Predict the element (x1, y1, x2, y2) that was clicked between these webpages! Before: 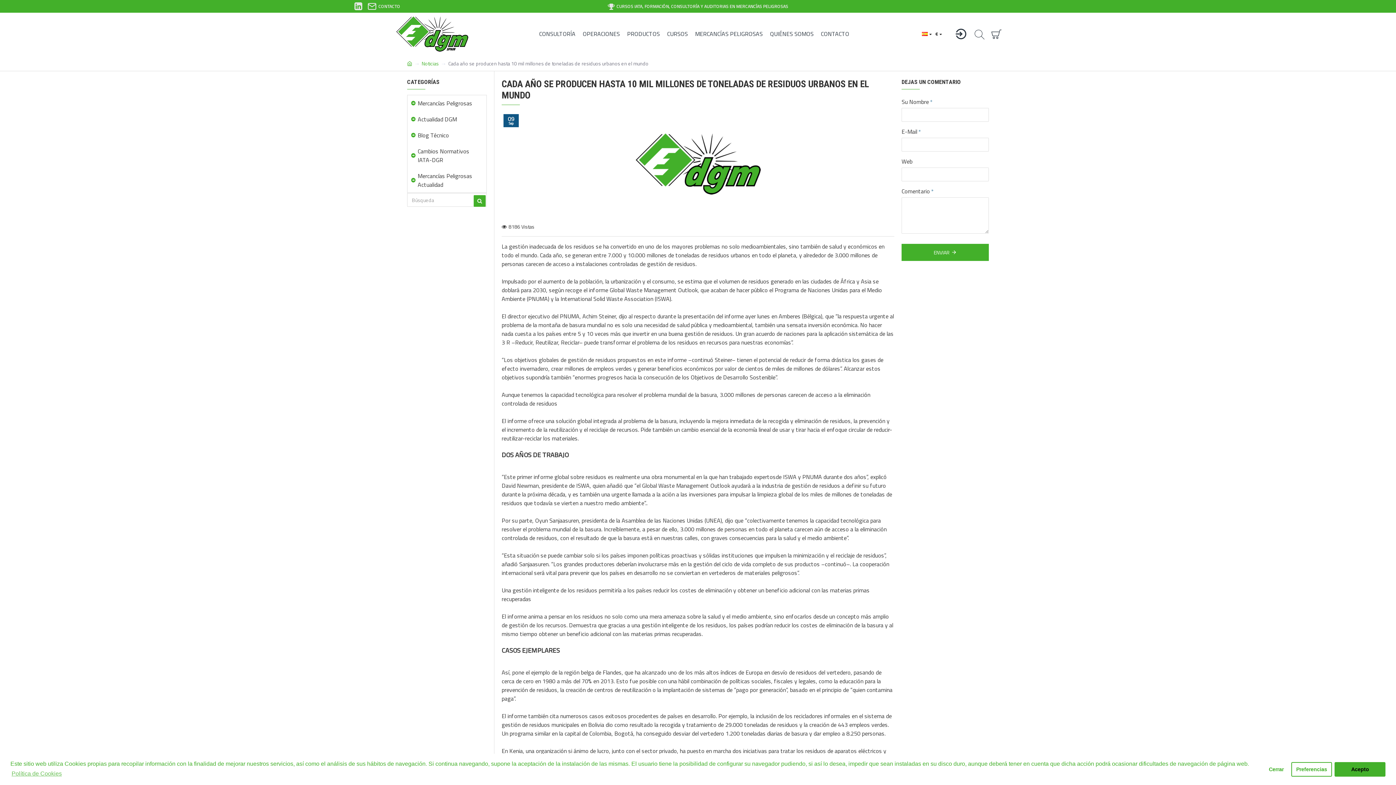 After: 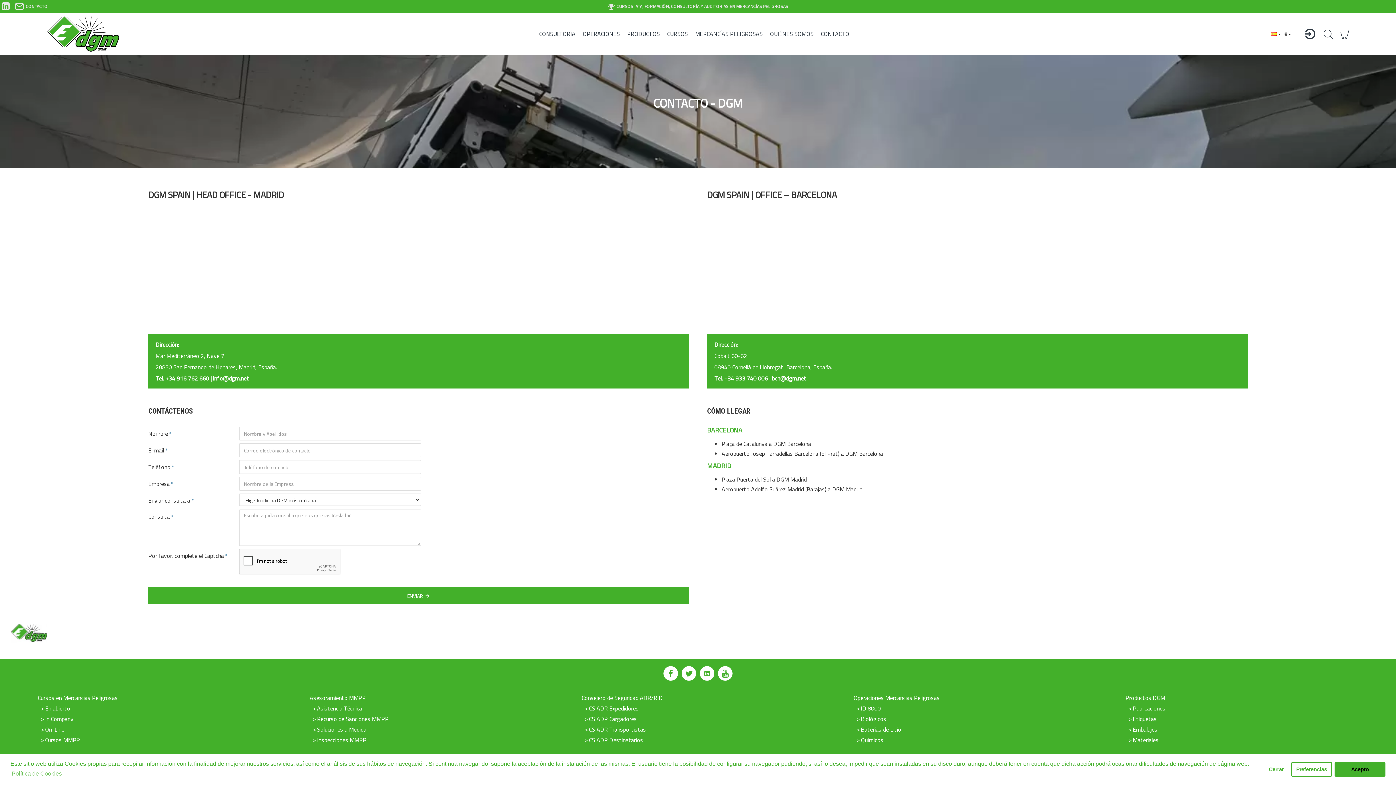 Action: label: CONTACTO bbox: (365, 0, 402, 12)